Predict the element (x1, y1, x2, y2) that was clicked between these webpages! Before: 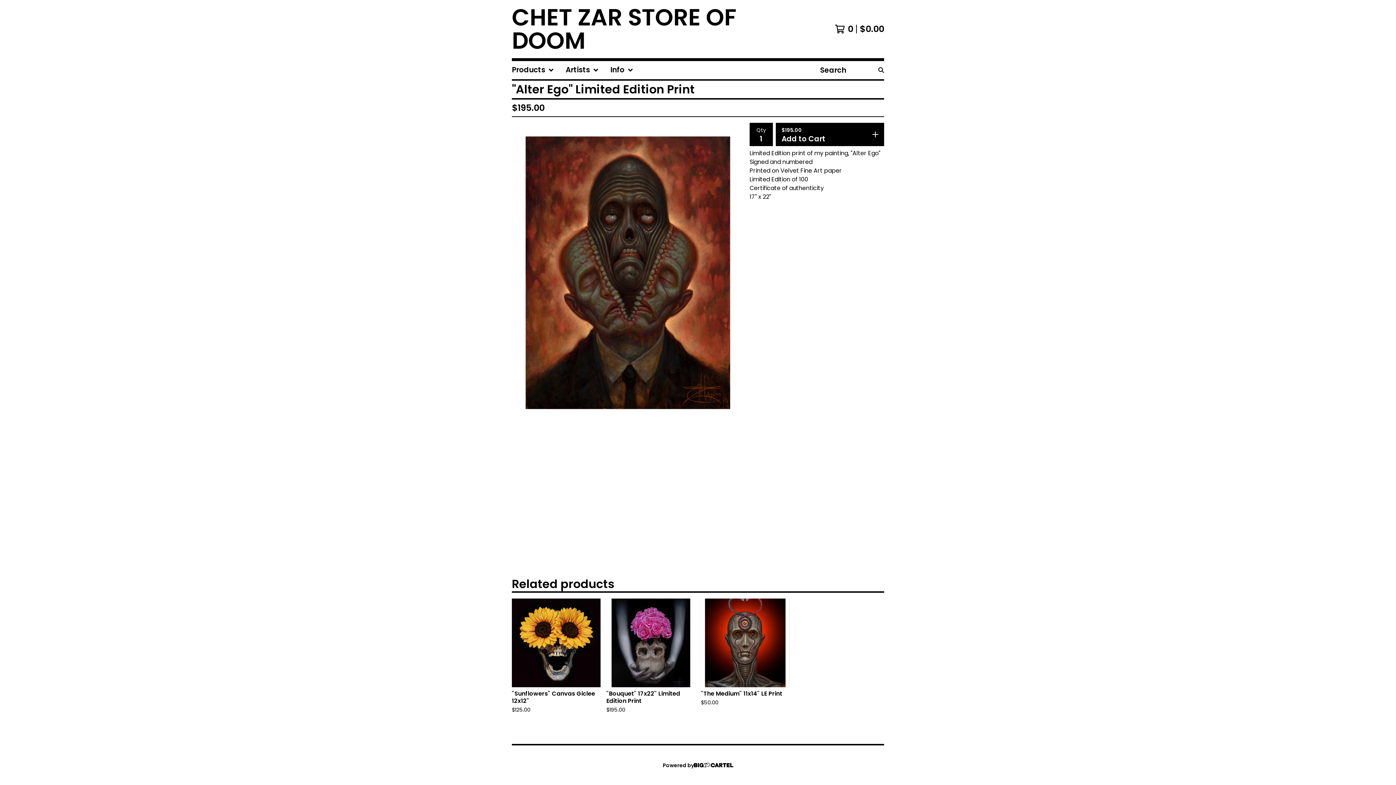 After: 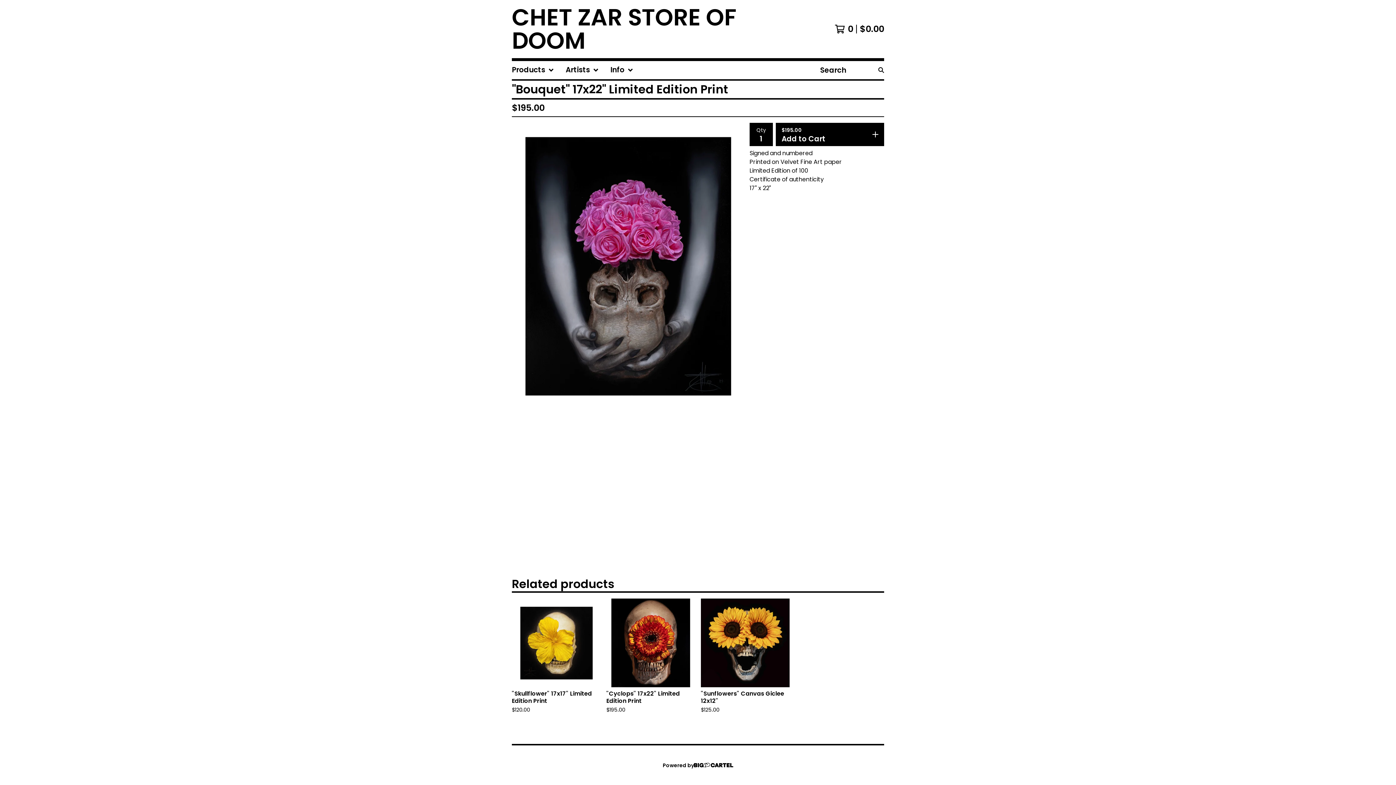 Action: label: "Bouquet" 17x22" Limited Edition Print
$195.00 bbox: (603, 596, 698, 719)